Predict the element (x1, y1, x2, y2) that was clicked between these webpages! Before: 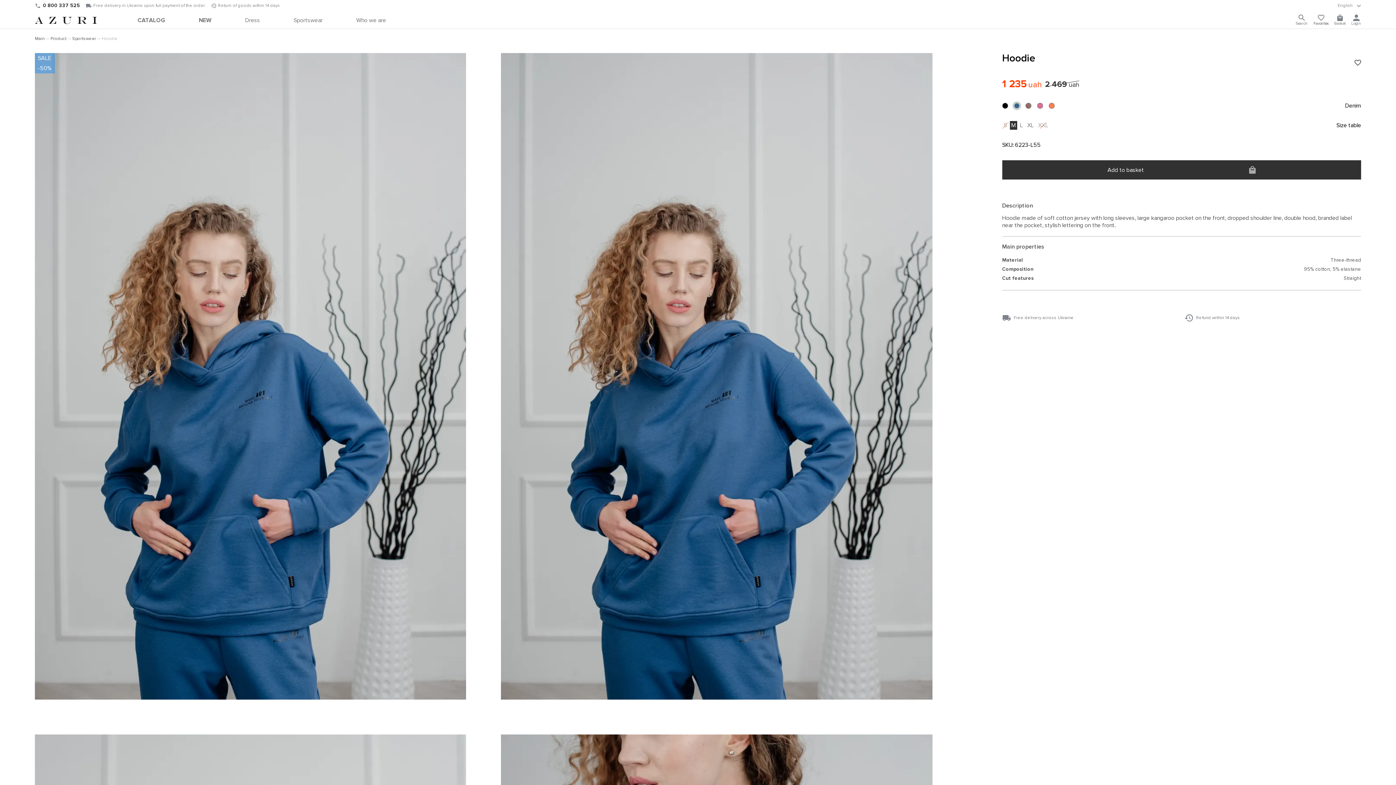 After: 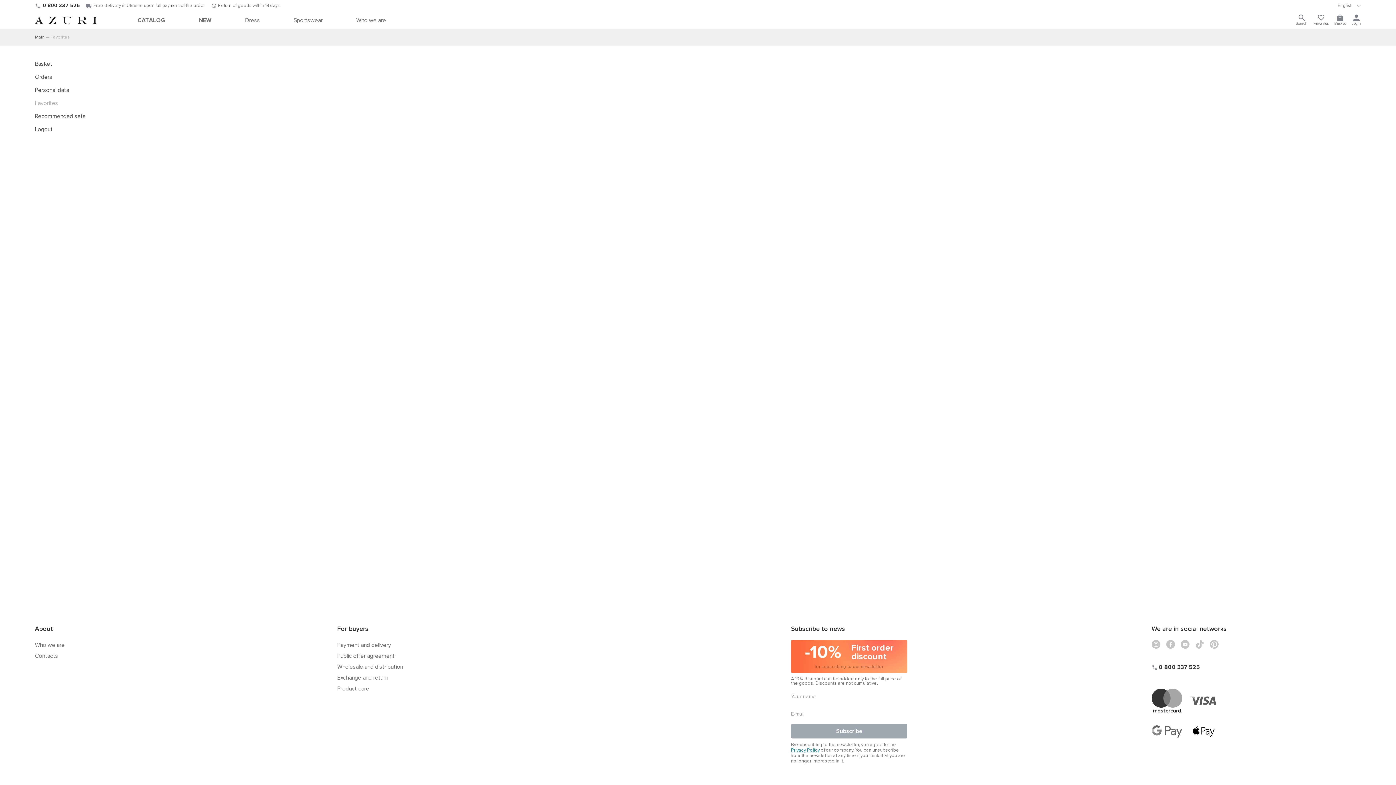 Action: label: Favorites bbox: (1313, 14, 1328, 25)